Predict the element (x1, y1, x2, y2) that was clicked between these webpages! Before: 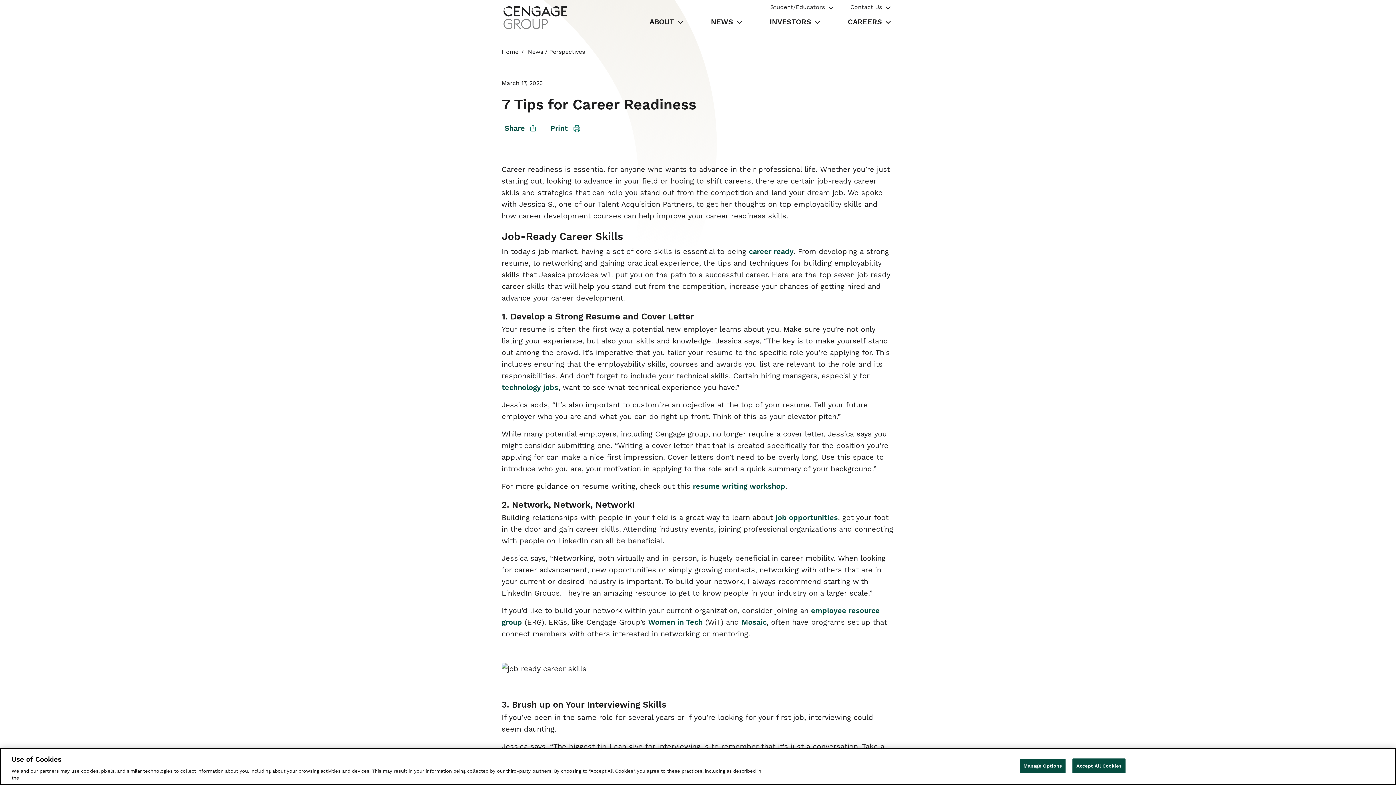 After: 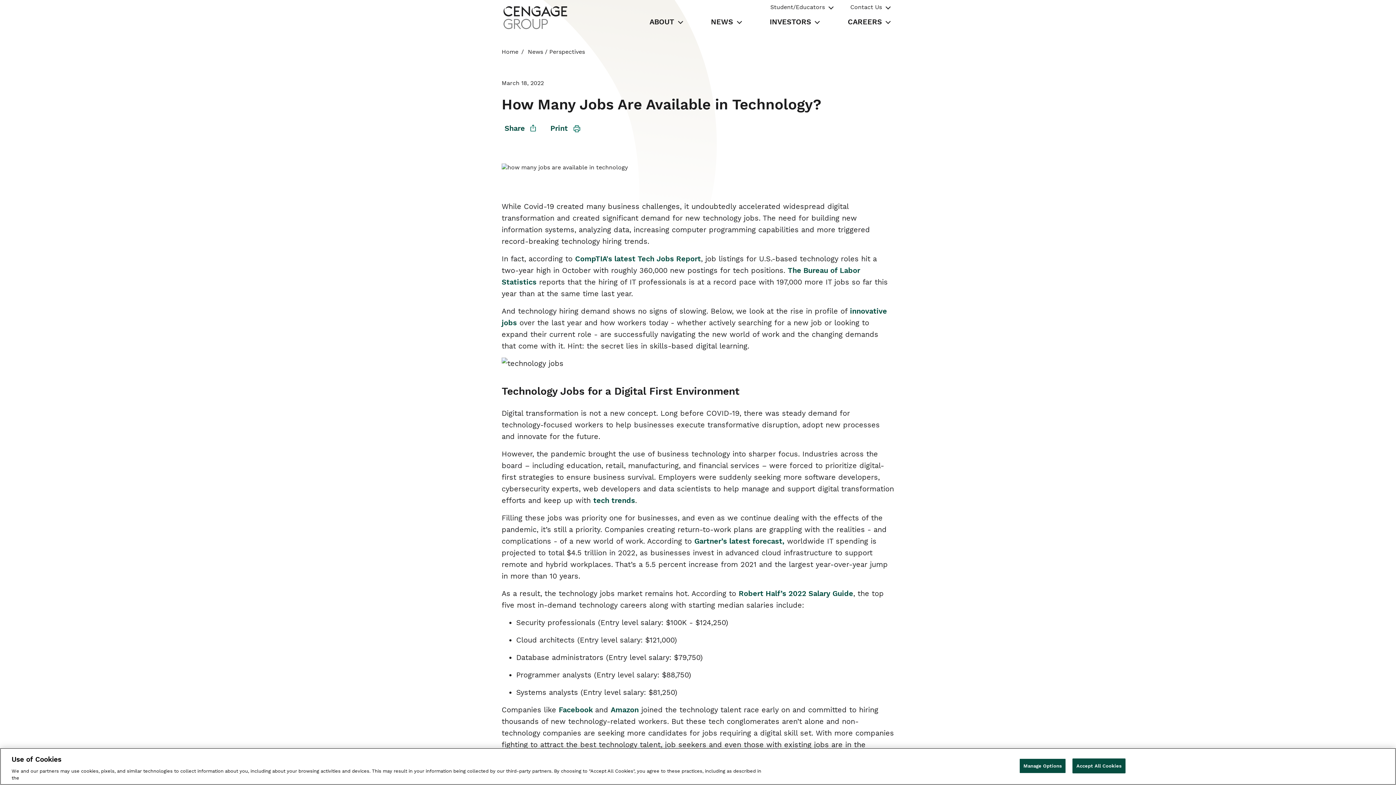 Action: label: technology jobs bbox: (501, 383, 558, 392)